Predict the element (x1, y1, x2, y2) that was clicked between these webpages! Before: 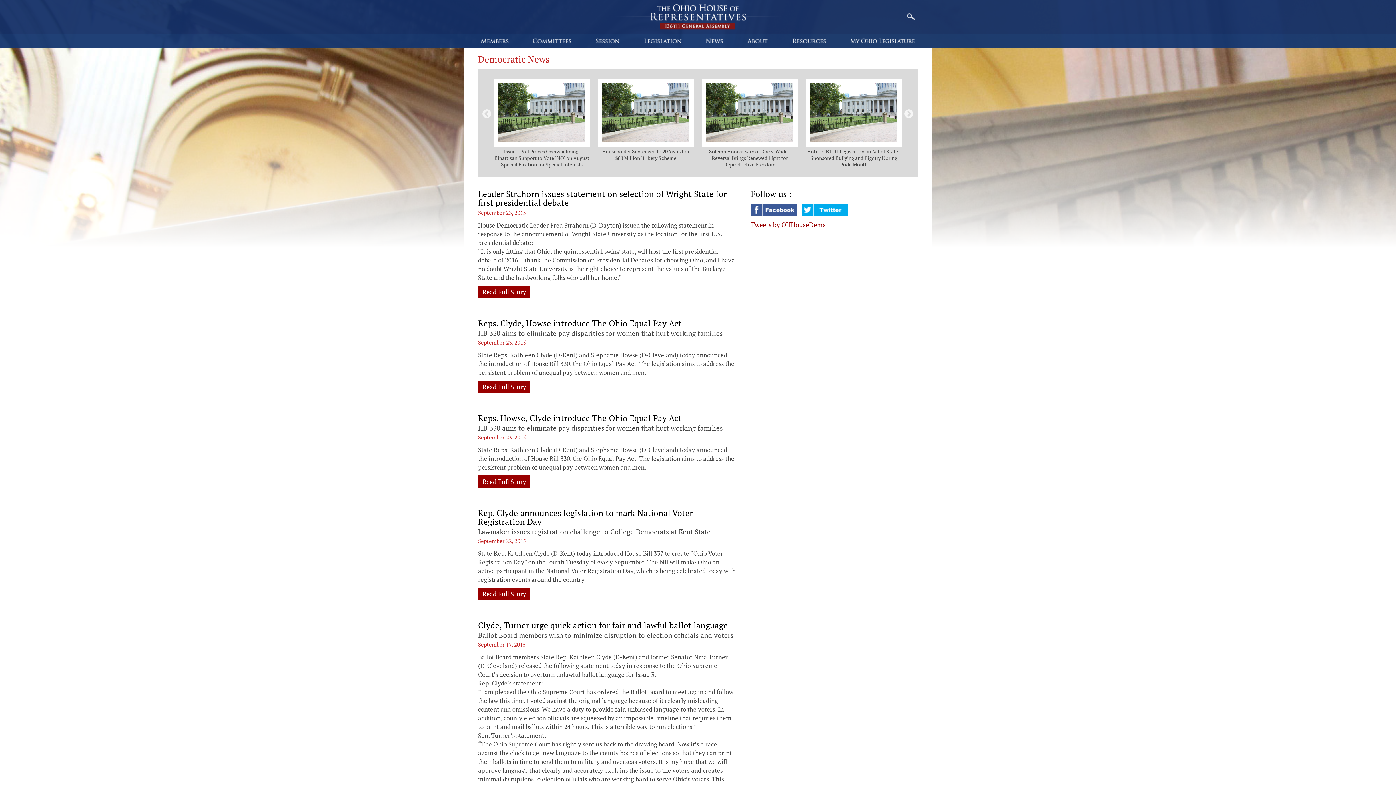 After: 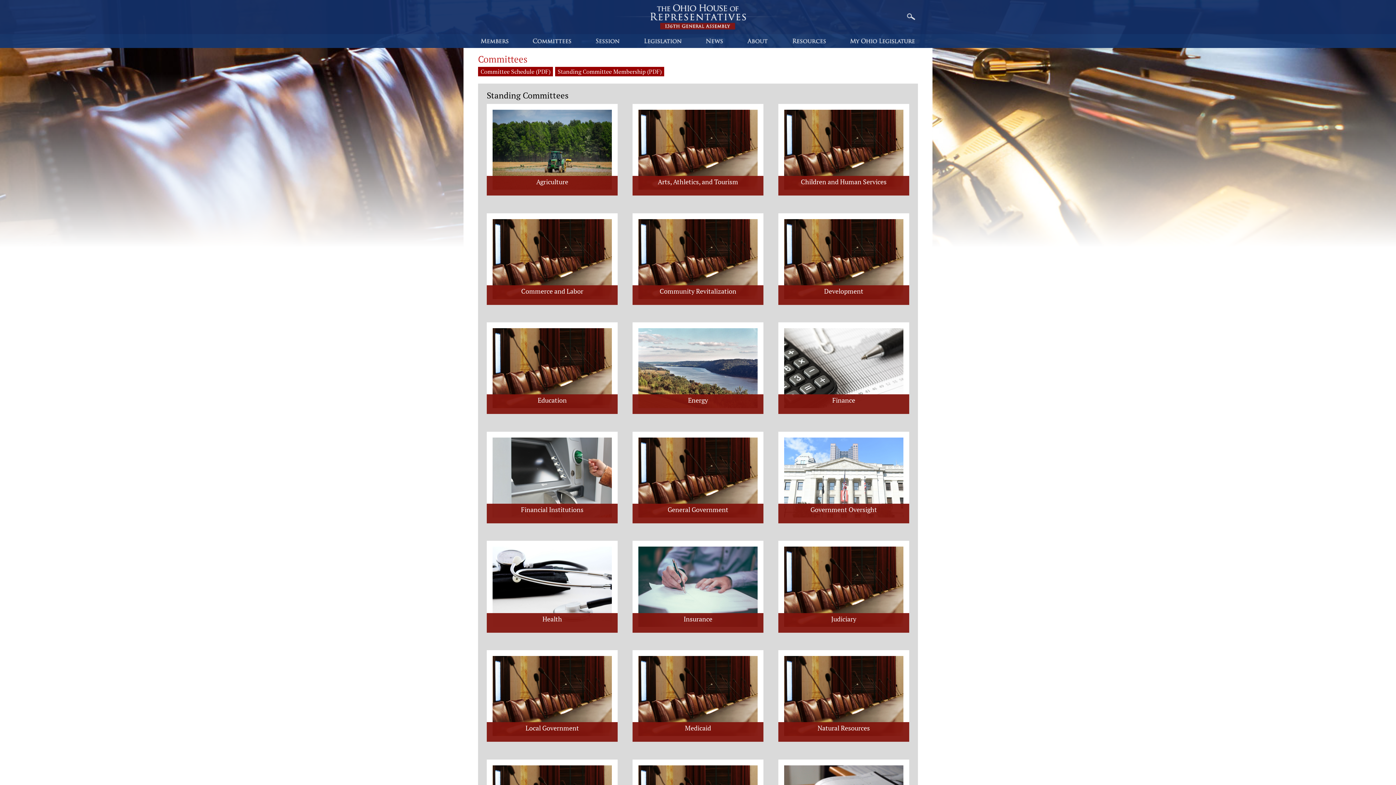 Action: bbox: (527, 34, 577, 48)